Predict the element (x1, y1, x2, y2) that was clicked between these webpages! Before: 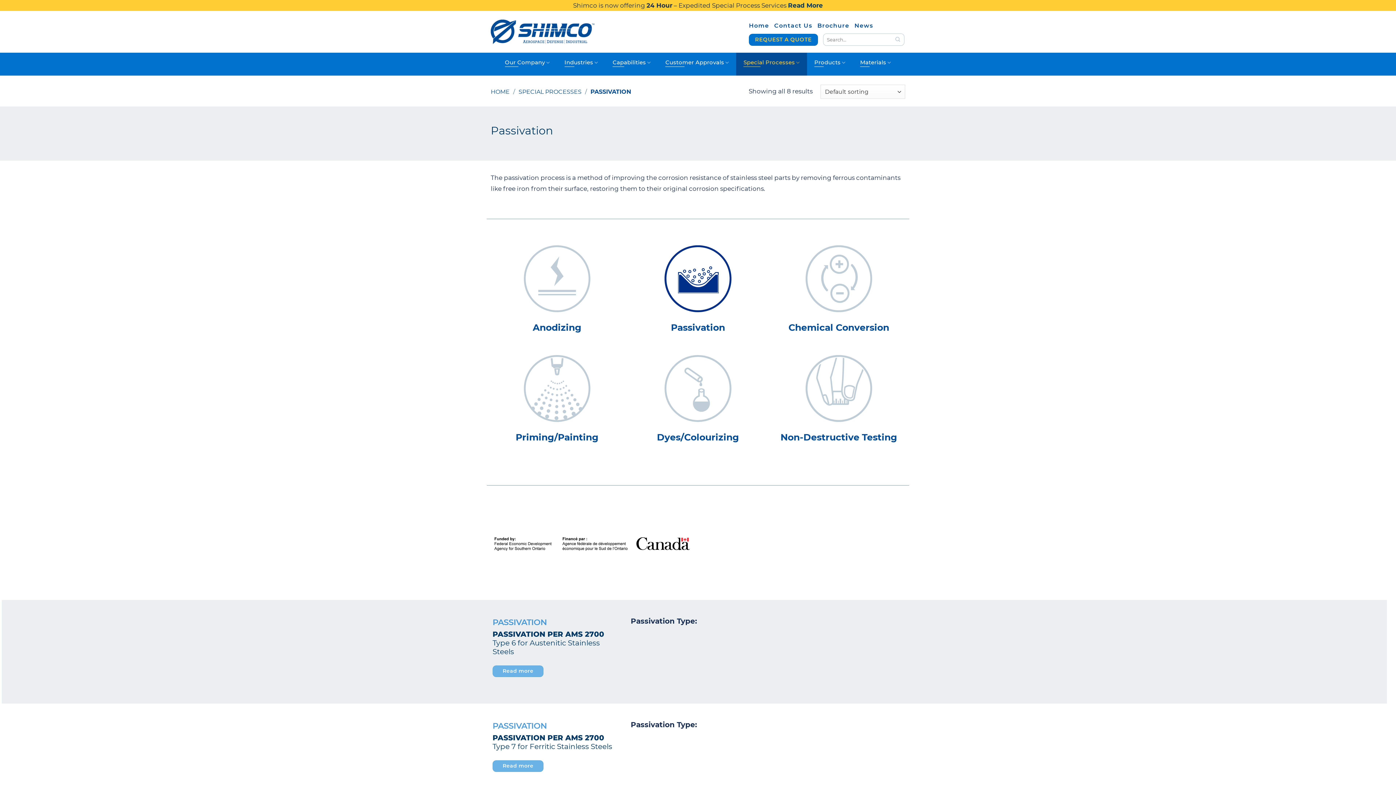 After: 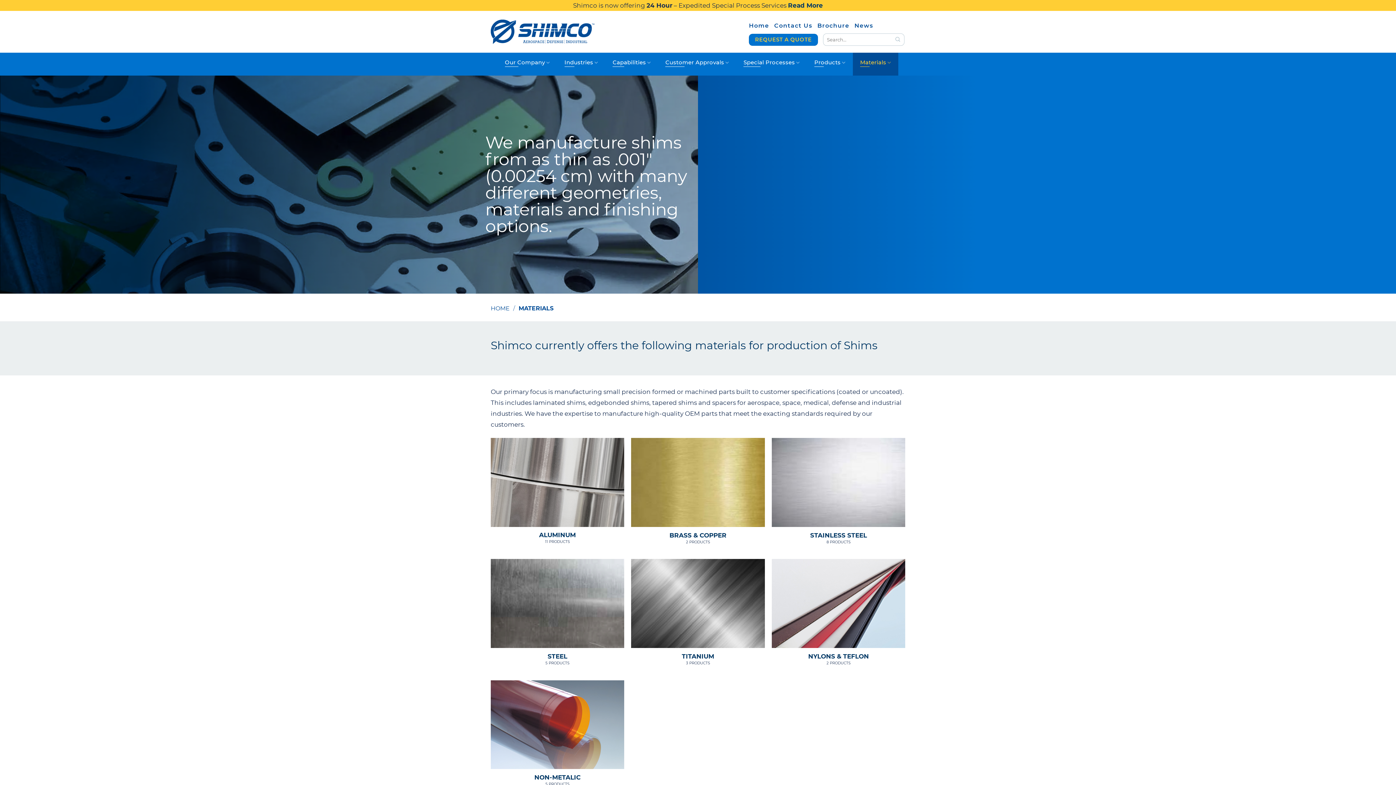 Action: label: Materials bbox: (860, 52, 891, 75)